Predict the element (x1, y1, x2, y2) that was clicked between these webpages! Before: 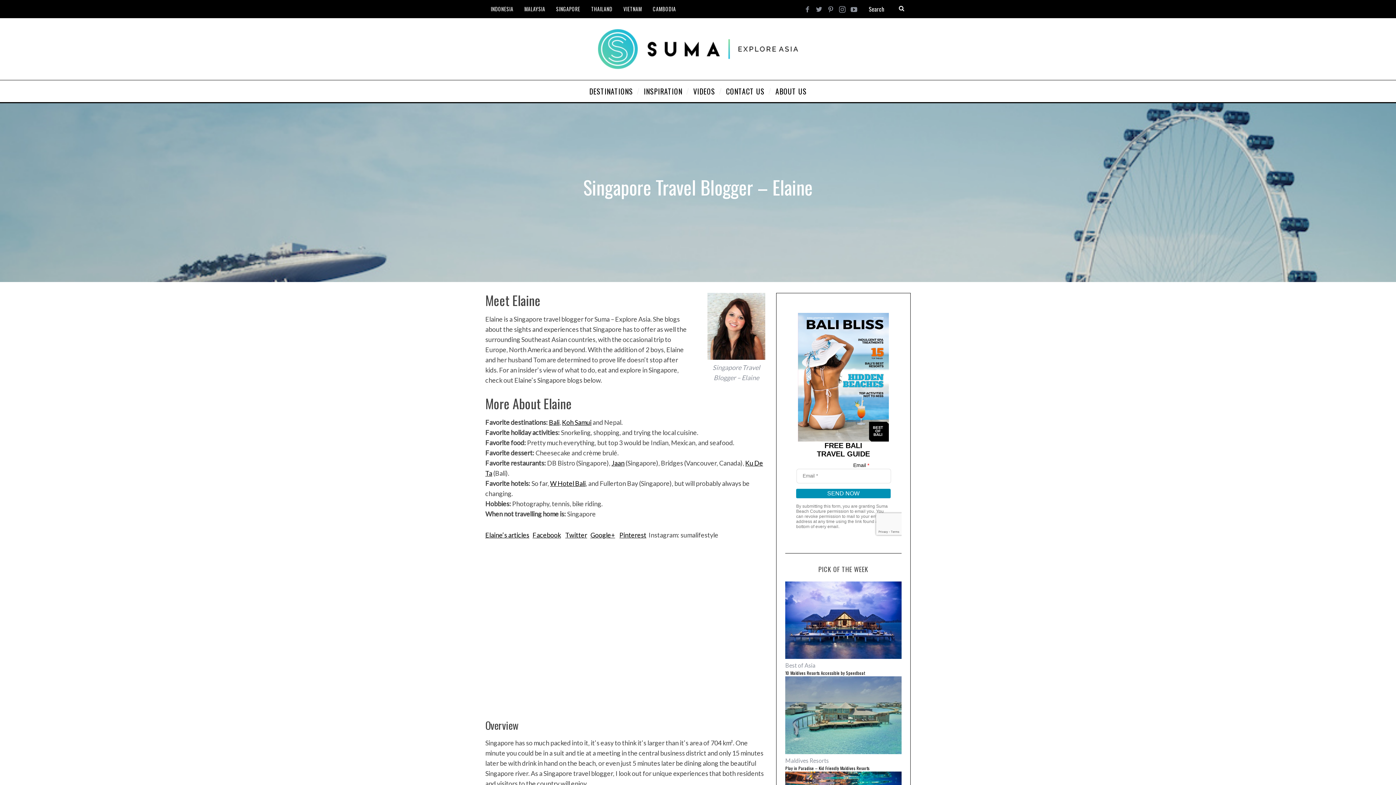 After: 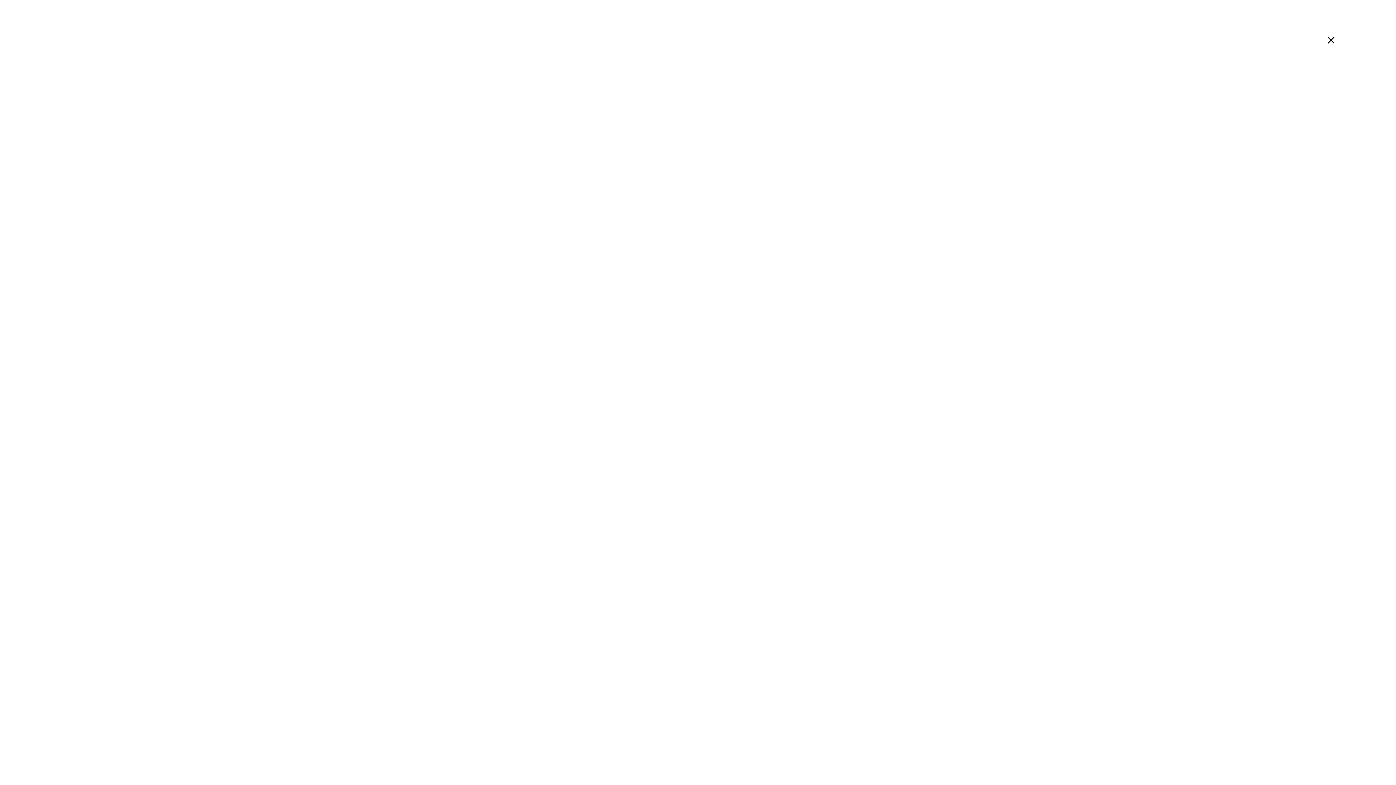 Action: bbox: (619, 531, 646, 539) label: Pinterest